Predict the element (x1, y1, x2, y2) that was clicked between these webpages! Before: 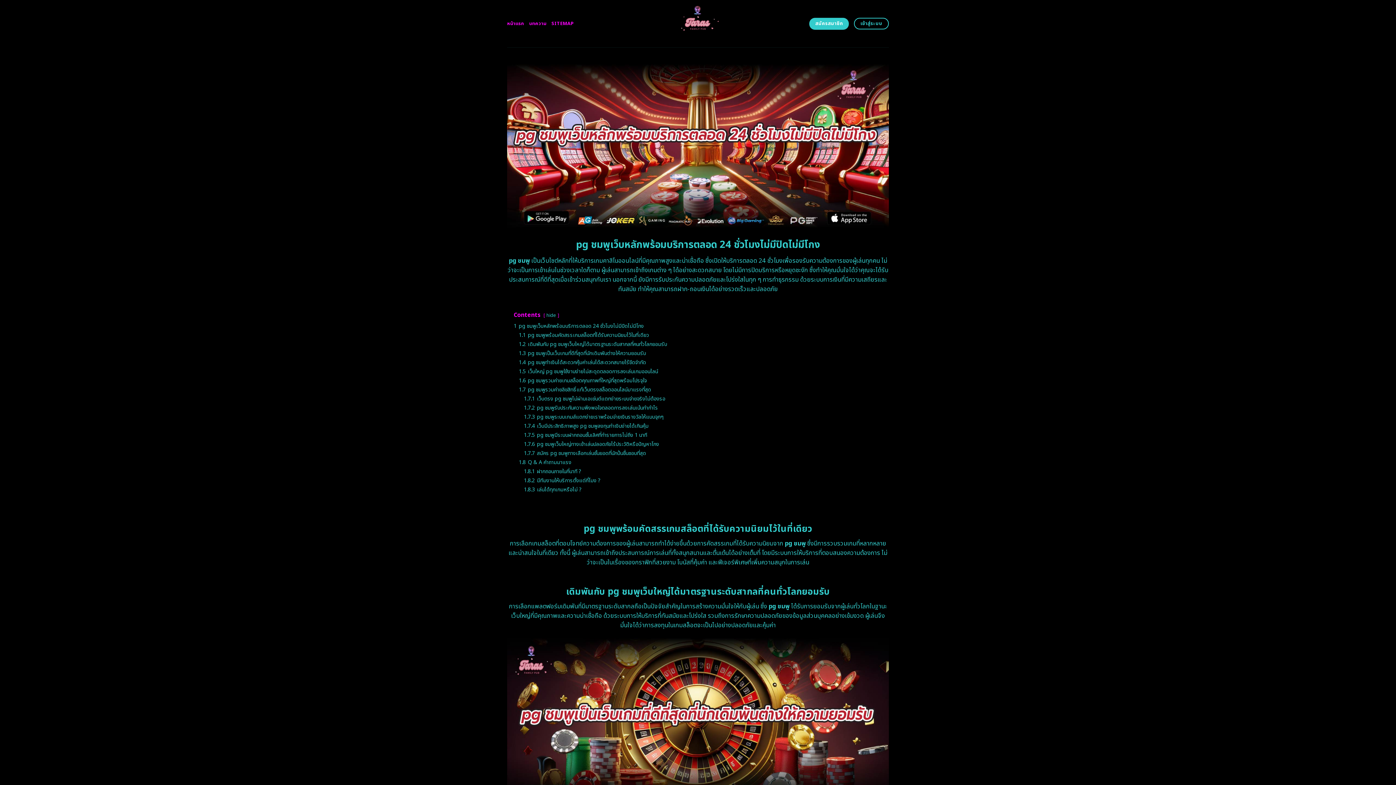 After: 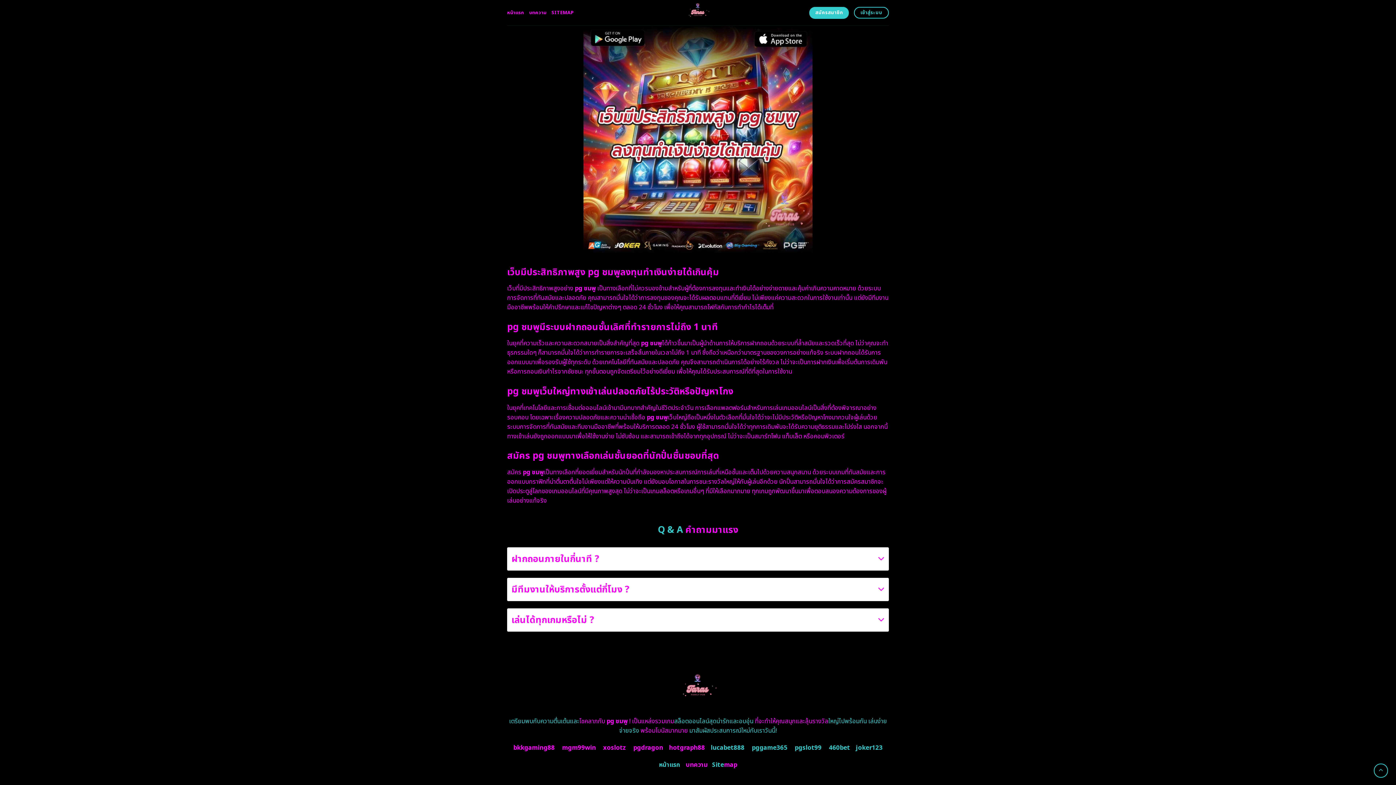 Action: label: 1.7.6 pg ชมพูเว็บใหญ่ทางเข้าเล่นปลอดภัยไร้ประวัติหรือปัญหาโกง bbox: (524, 440, 659, 448)